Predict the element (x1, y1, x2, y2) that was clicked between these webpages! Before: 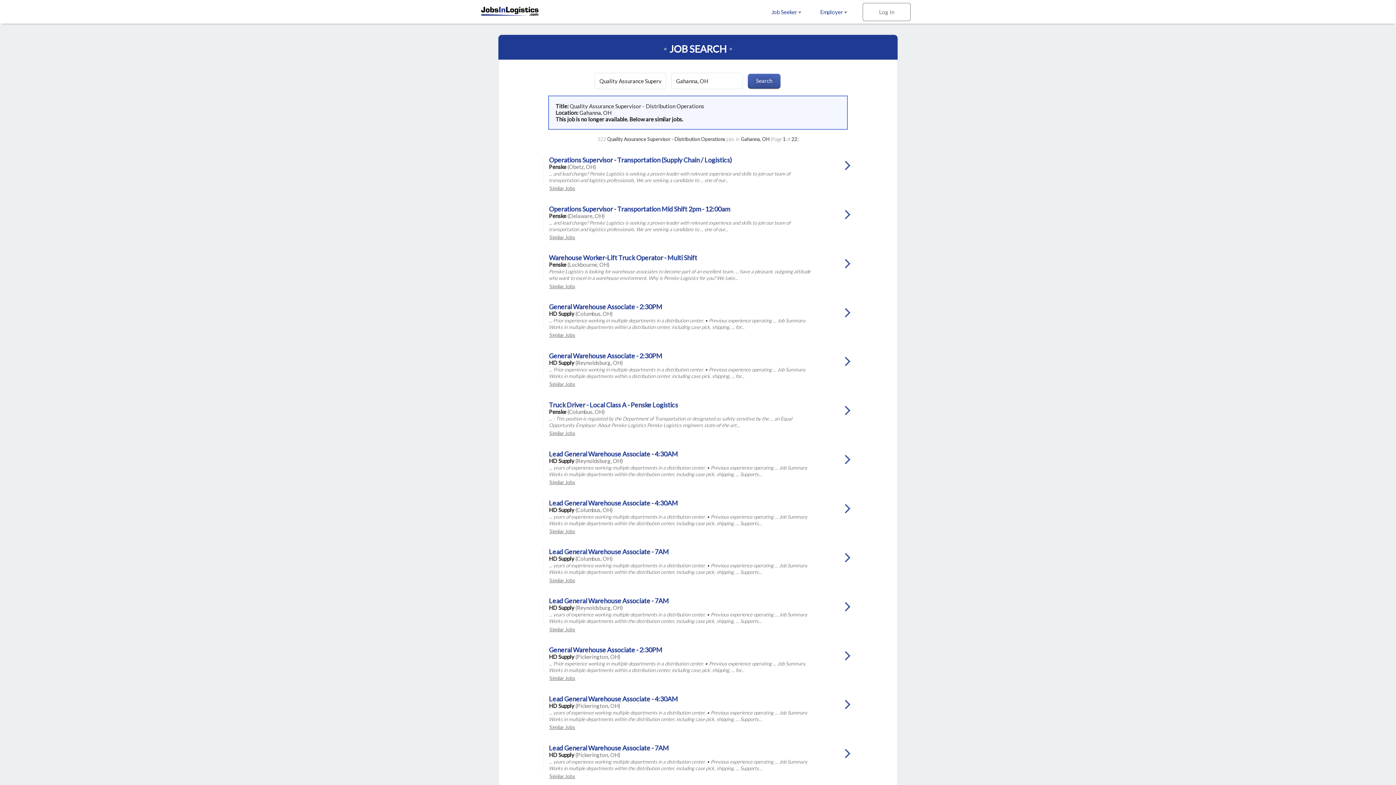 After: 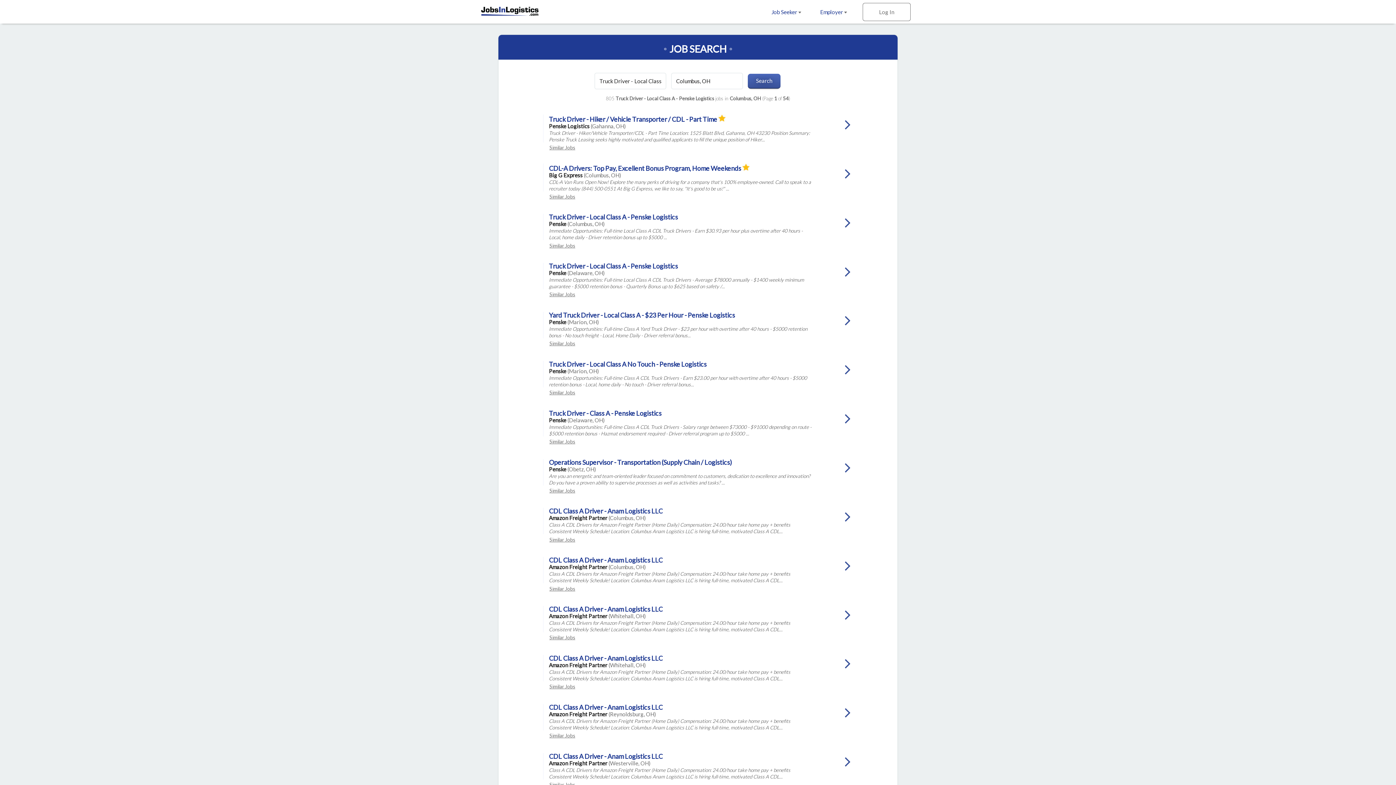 Action: label: Similar Jobs bbox: (521, 430, 600, 436)